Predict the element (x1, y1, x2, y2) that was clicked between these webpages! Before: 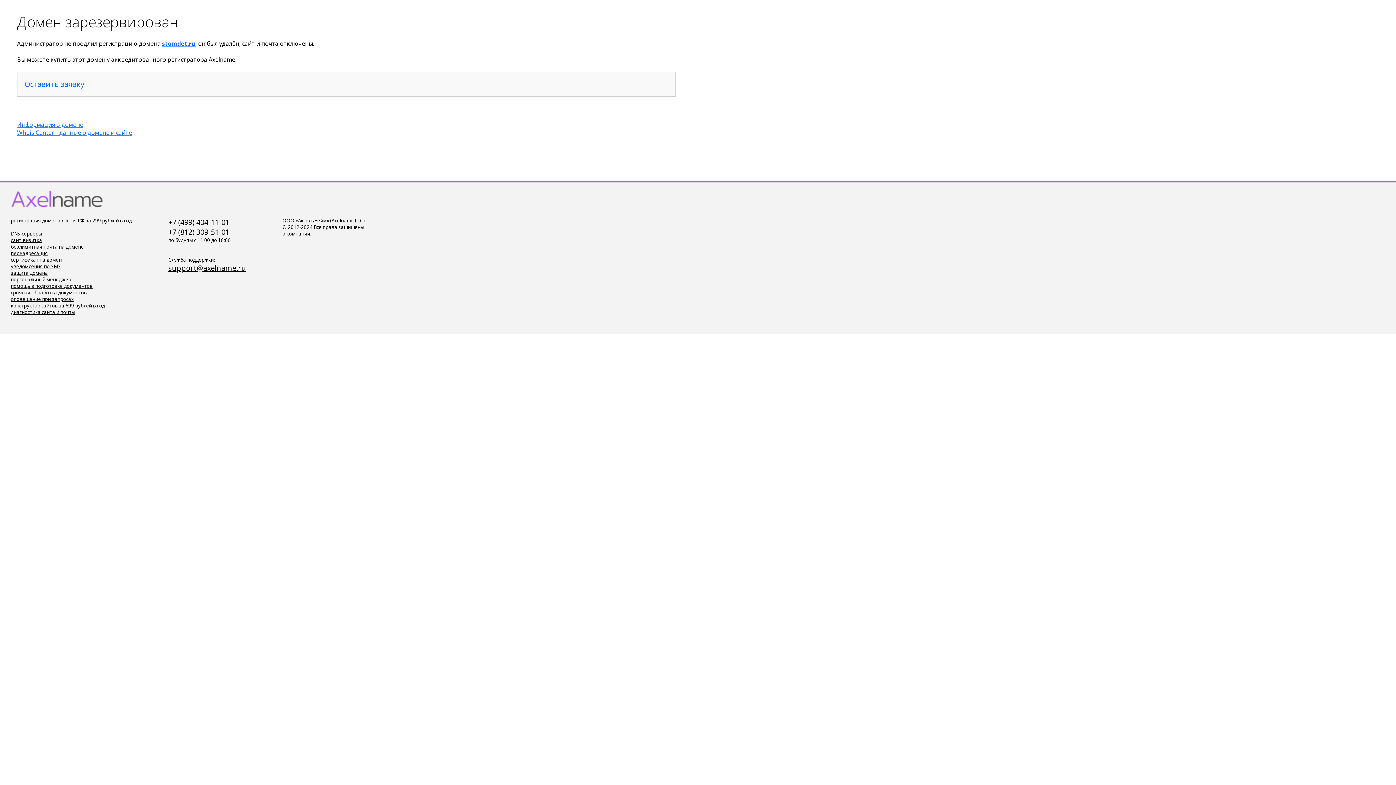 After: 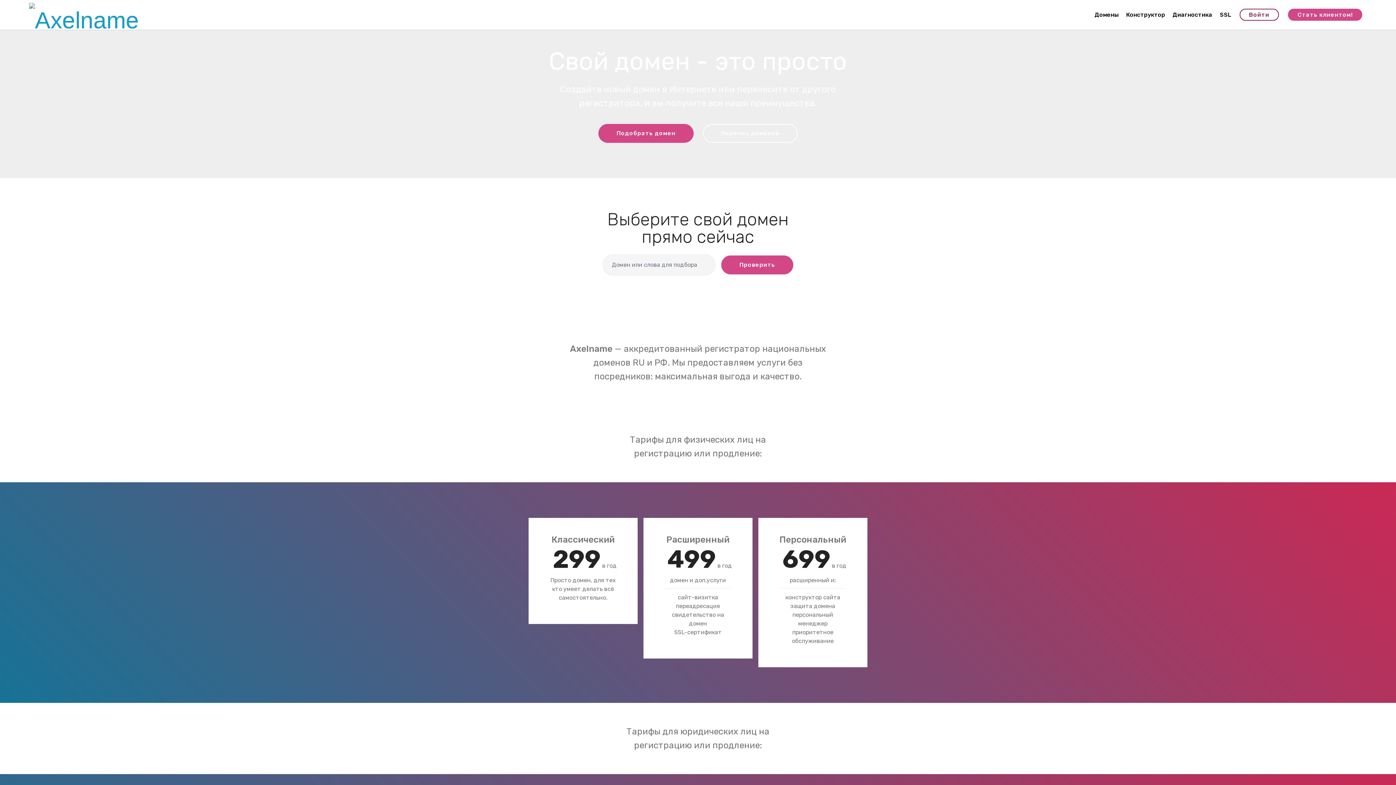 Action: label: DNS-серверы bbox: (10, 230, 42, 237)